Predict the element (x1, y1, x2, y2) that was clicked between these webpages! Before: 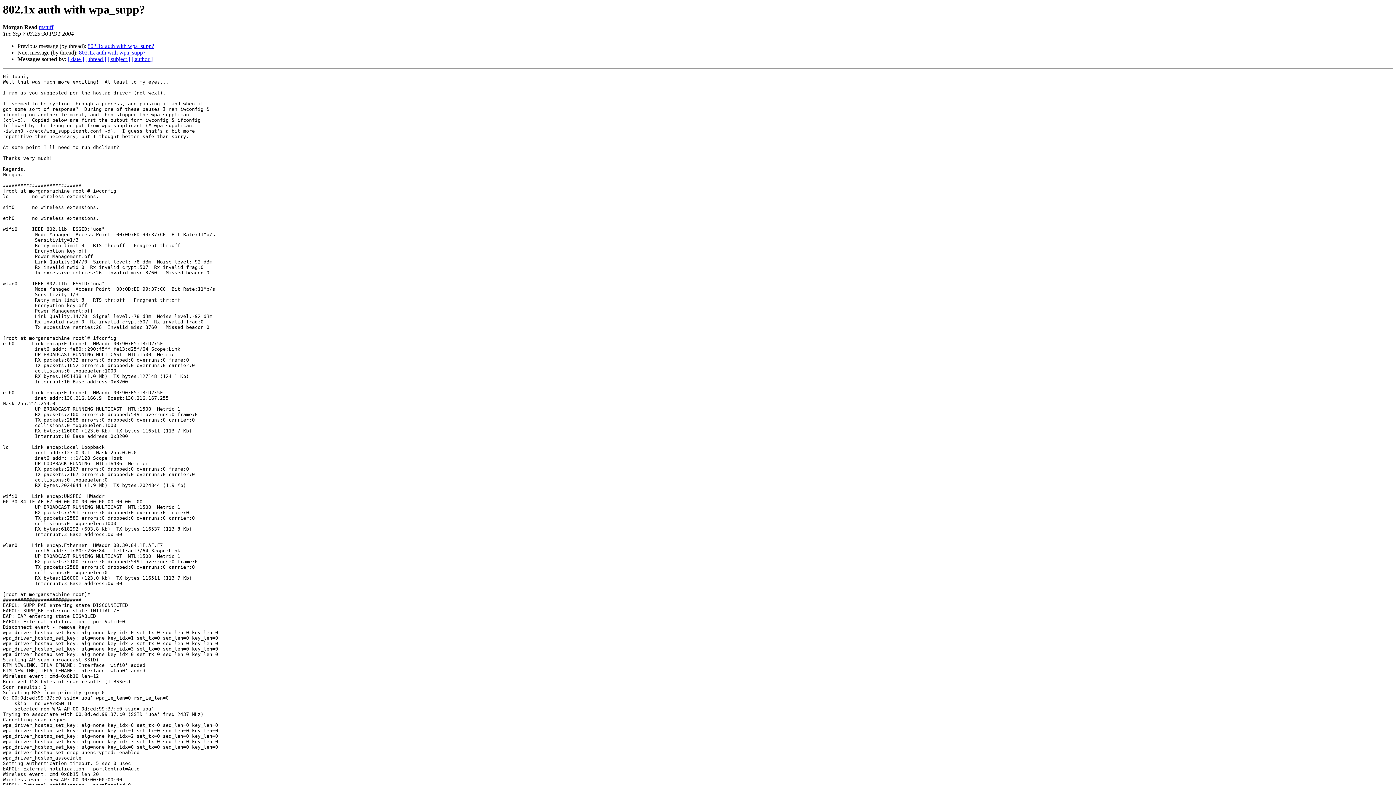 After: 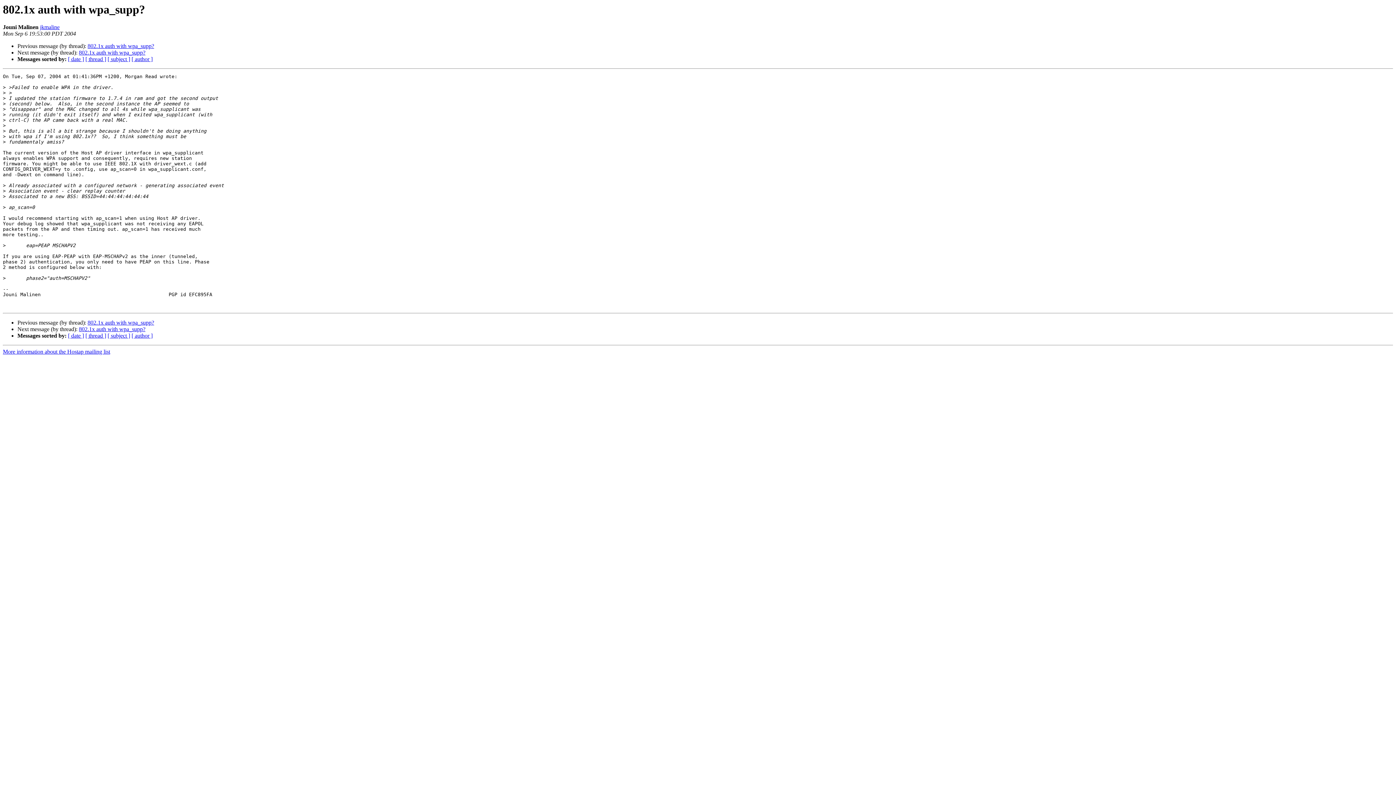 Action: label: 802.1x auth with wpa_supp? bbox: (87, 43, 154, 49)